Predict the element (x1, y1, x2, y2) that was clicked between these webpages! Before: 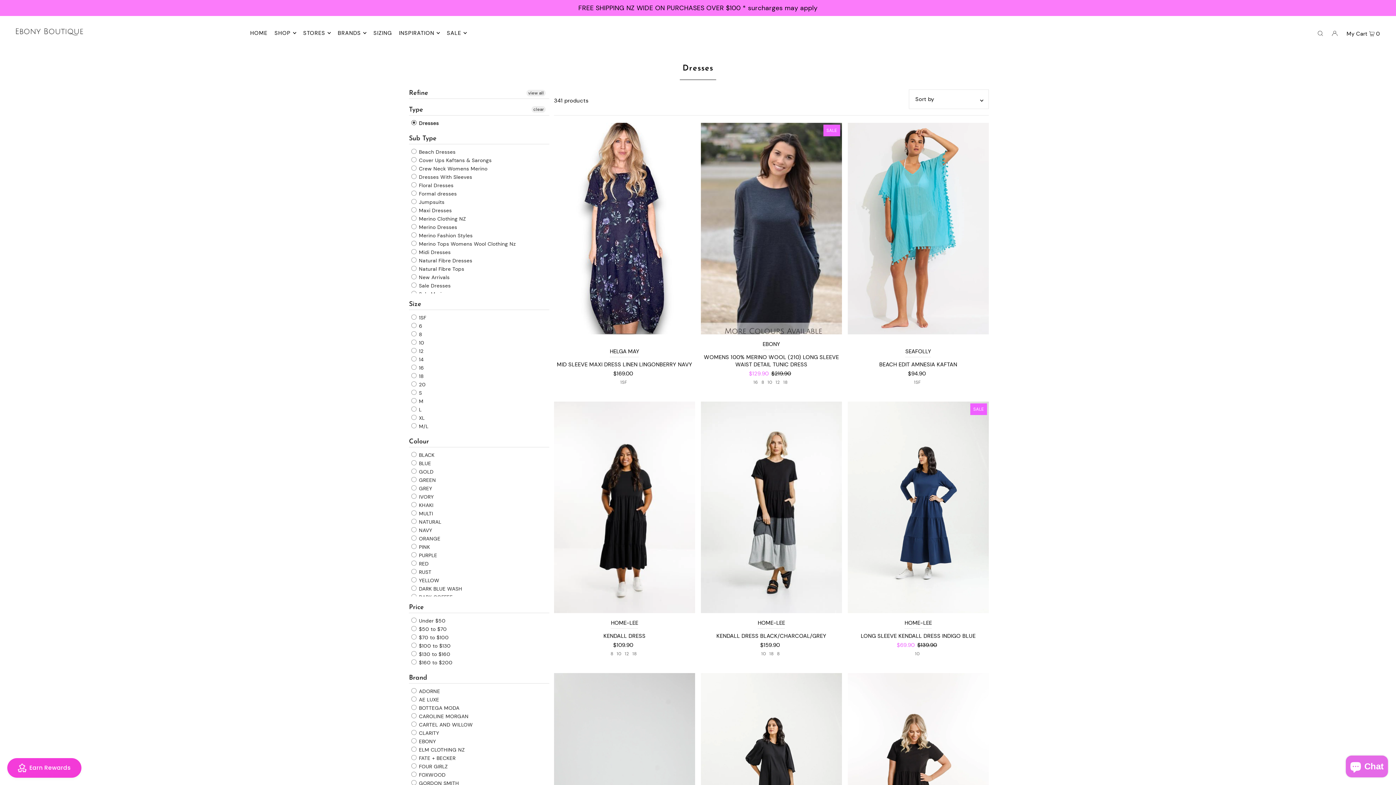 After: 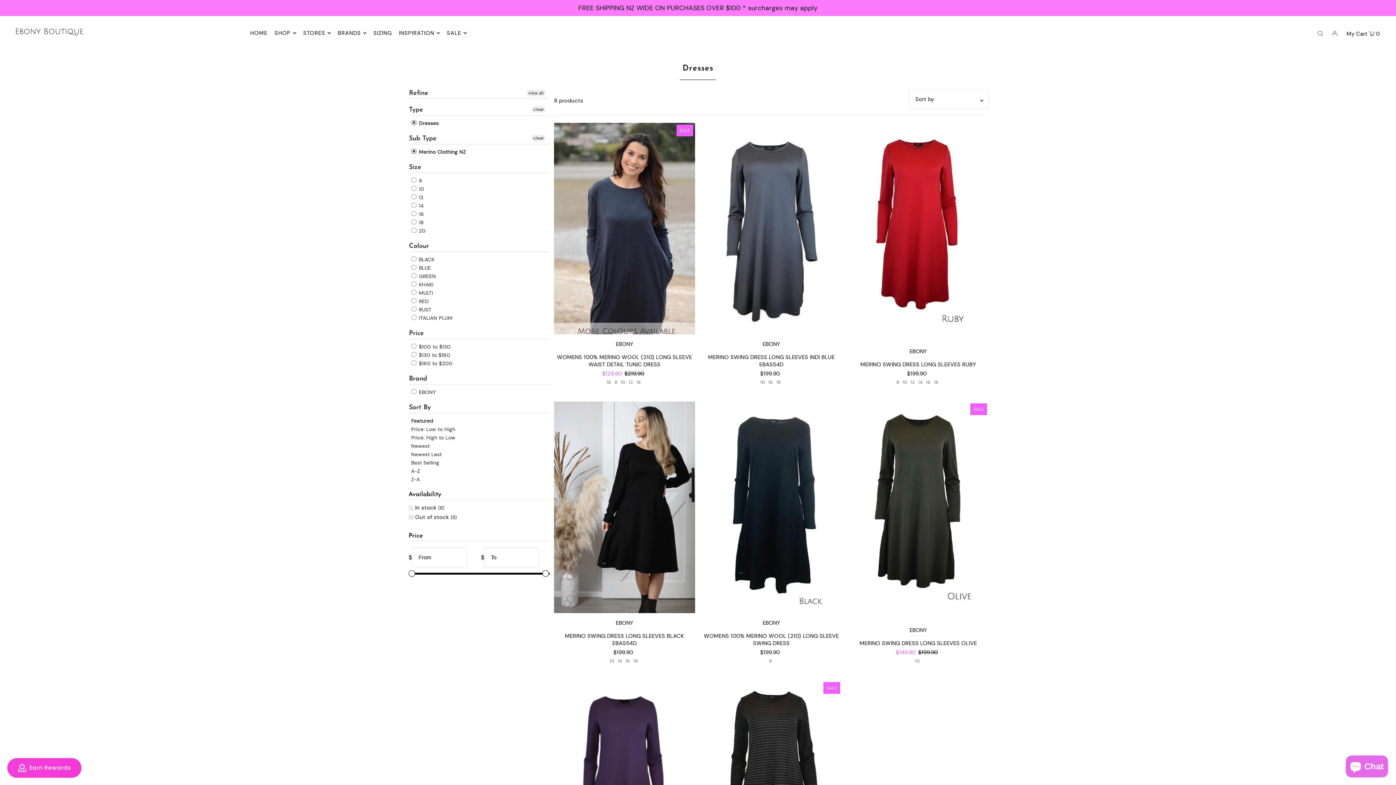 Action: bbox: (411, 214, 465, 222) label:  Merino Clothing NZ